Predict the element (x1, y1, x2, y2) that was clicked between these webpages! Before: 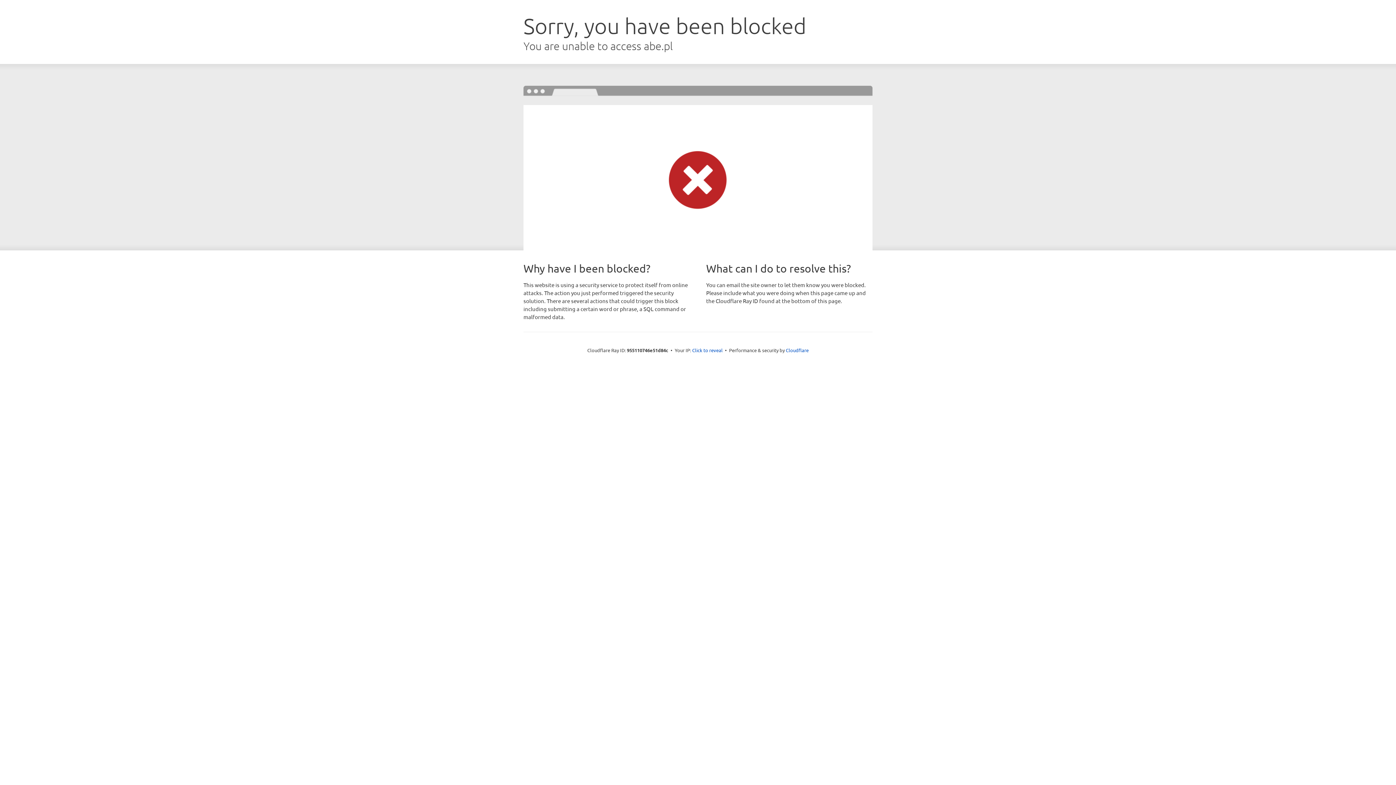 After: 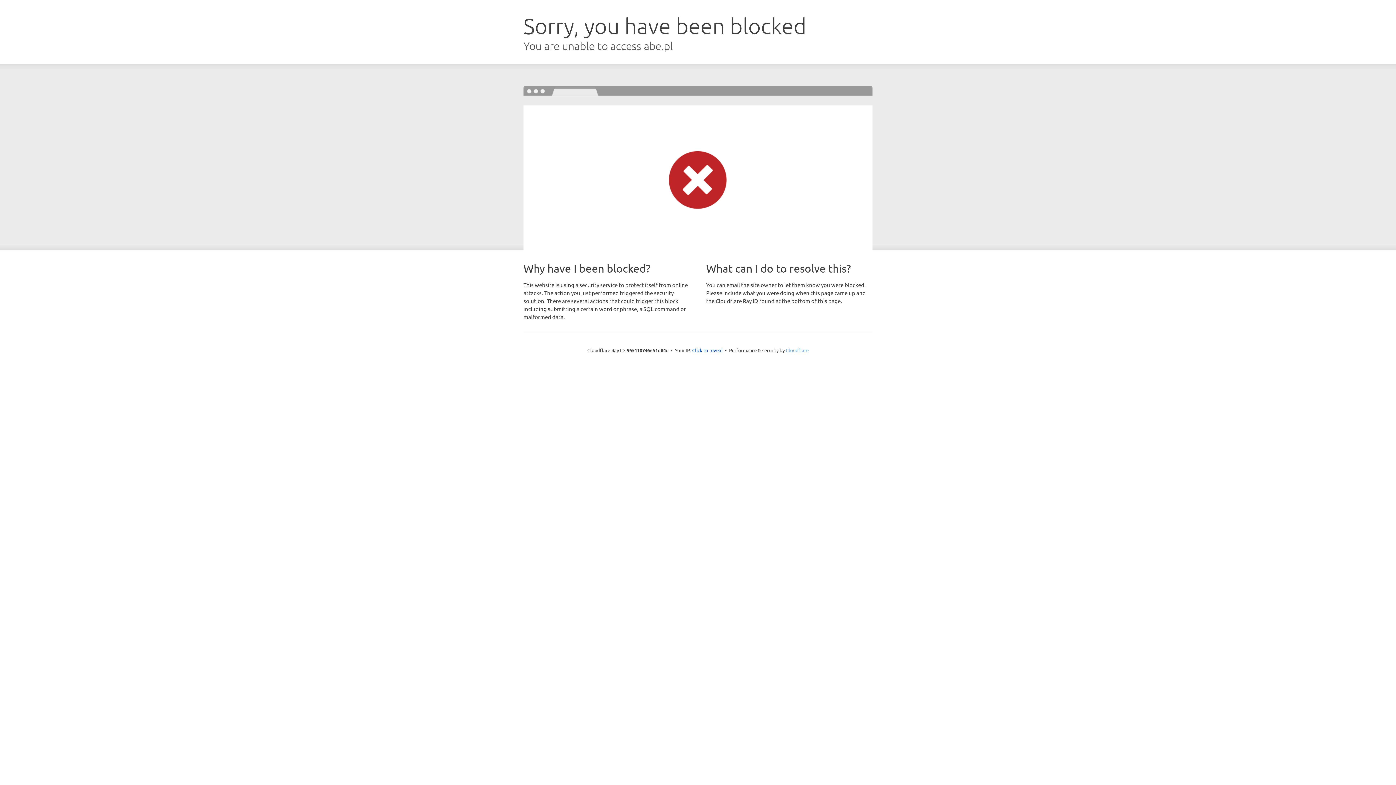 Action: bbox: (786, 347, 808, 353) label: Cloudflare